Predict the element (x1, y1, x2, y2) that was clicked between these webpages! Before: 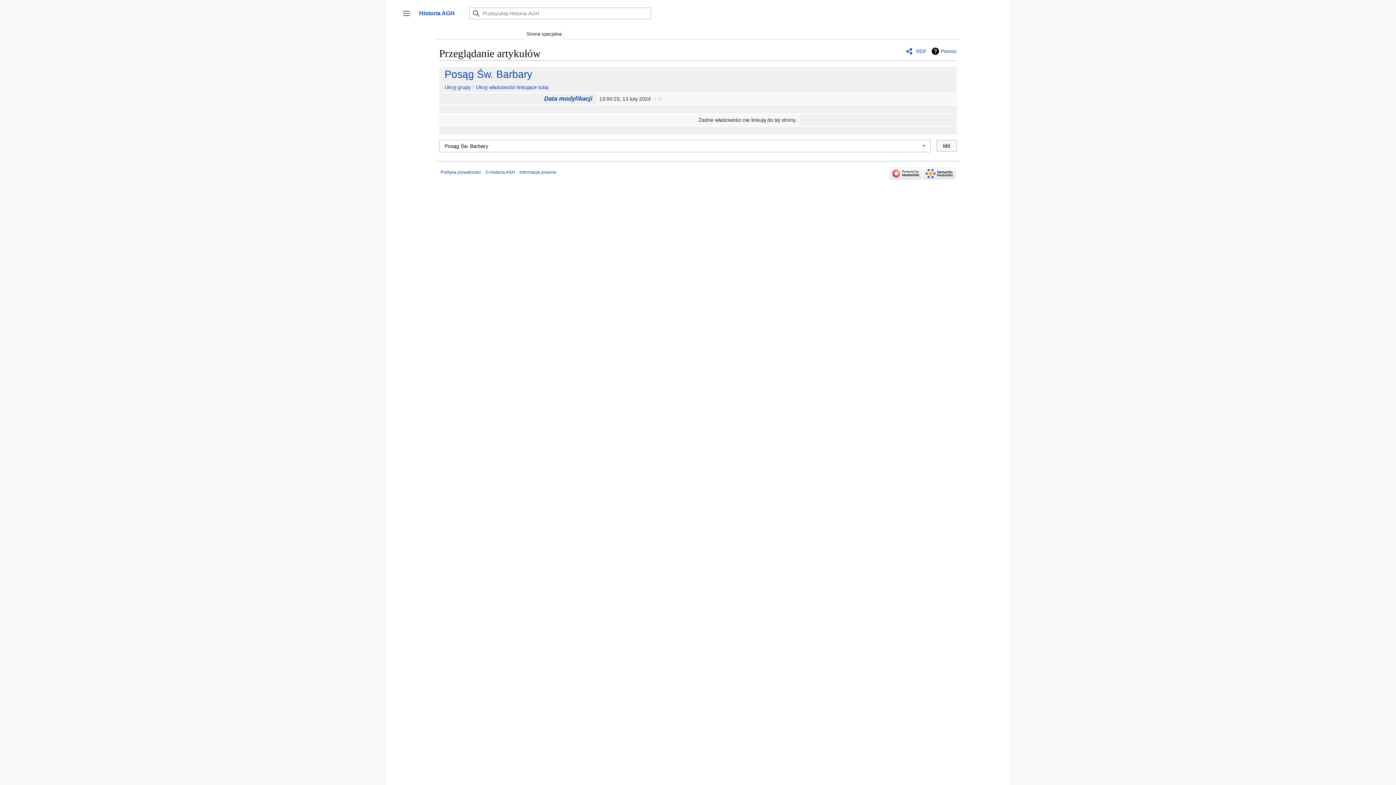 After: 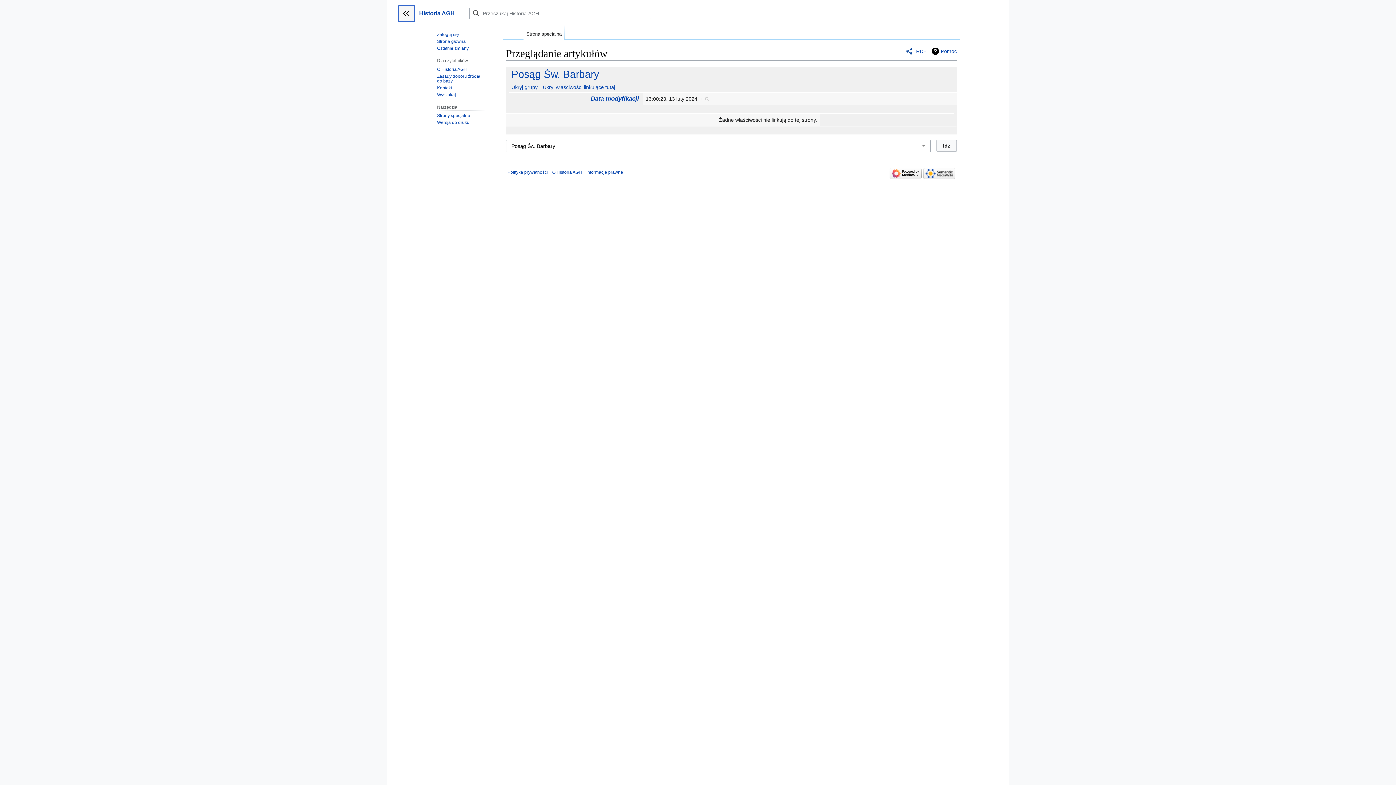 Action: bbox: (398, 5, 414, 21) label: Przełącz panel boczny